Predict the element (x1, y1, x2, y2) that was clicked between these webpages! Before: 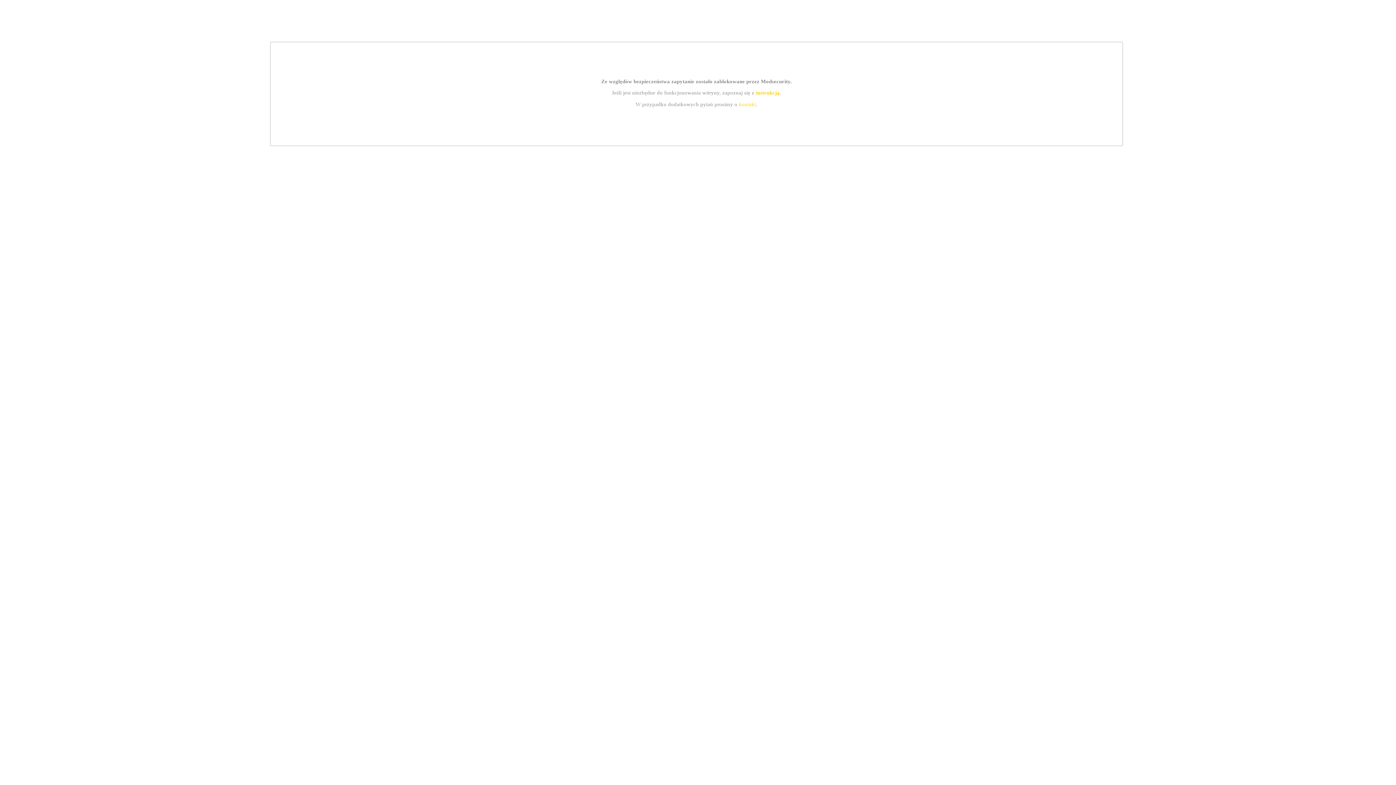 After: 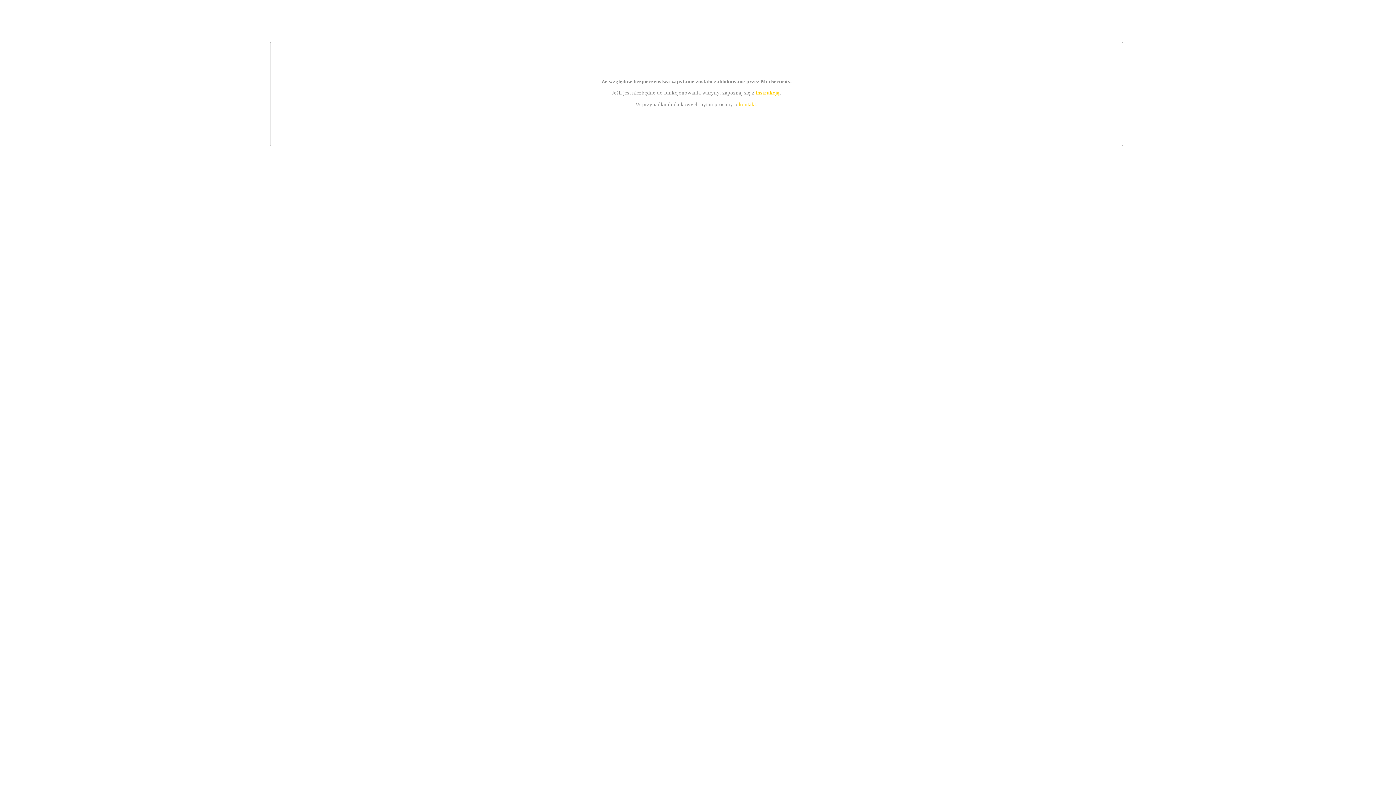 Action: label: instrukcją bbox: (755, 89, 779, 95)